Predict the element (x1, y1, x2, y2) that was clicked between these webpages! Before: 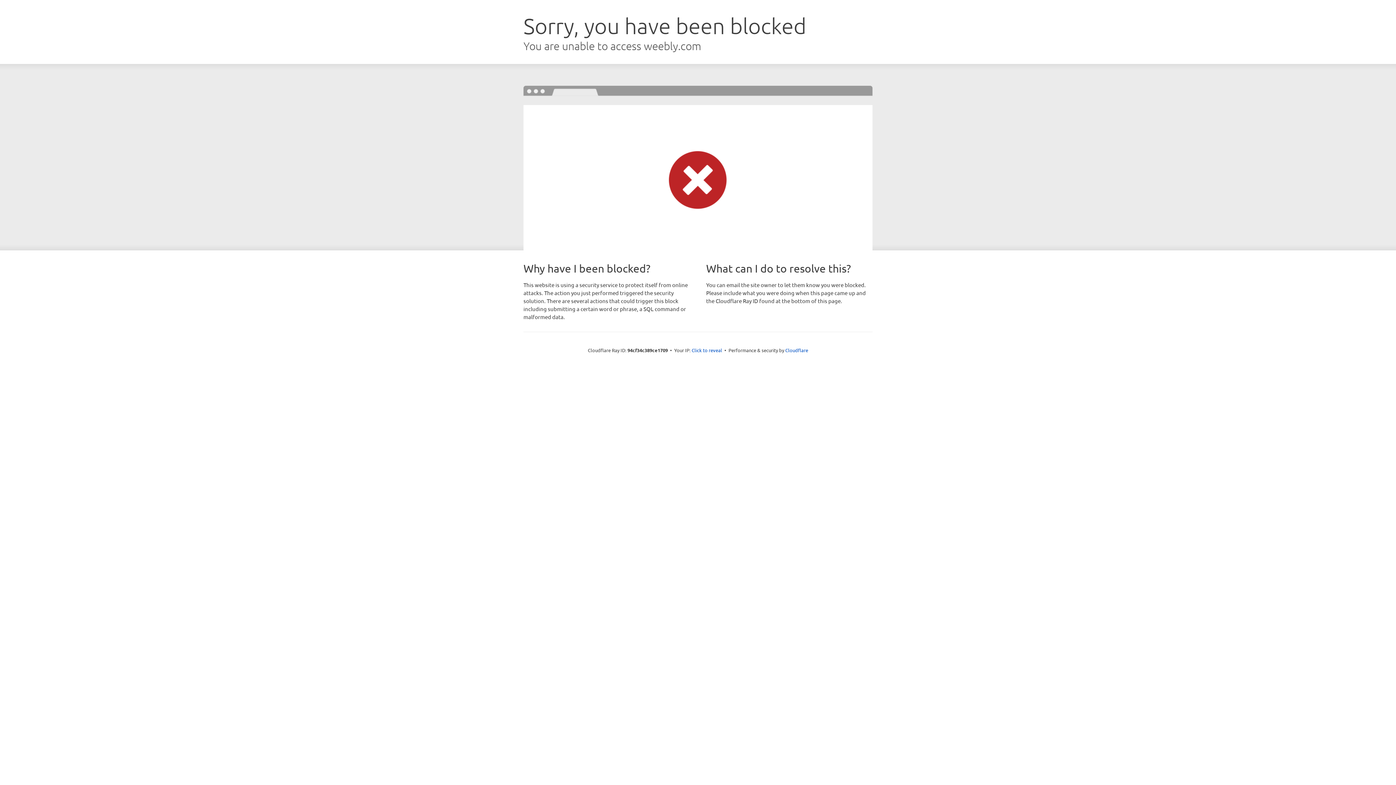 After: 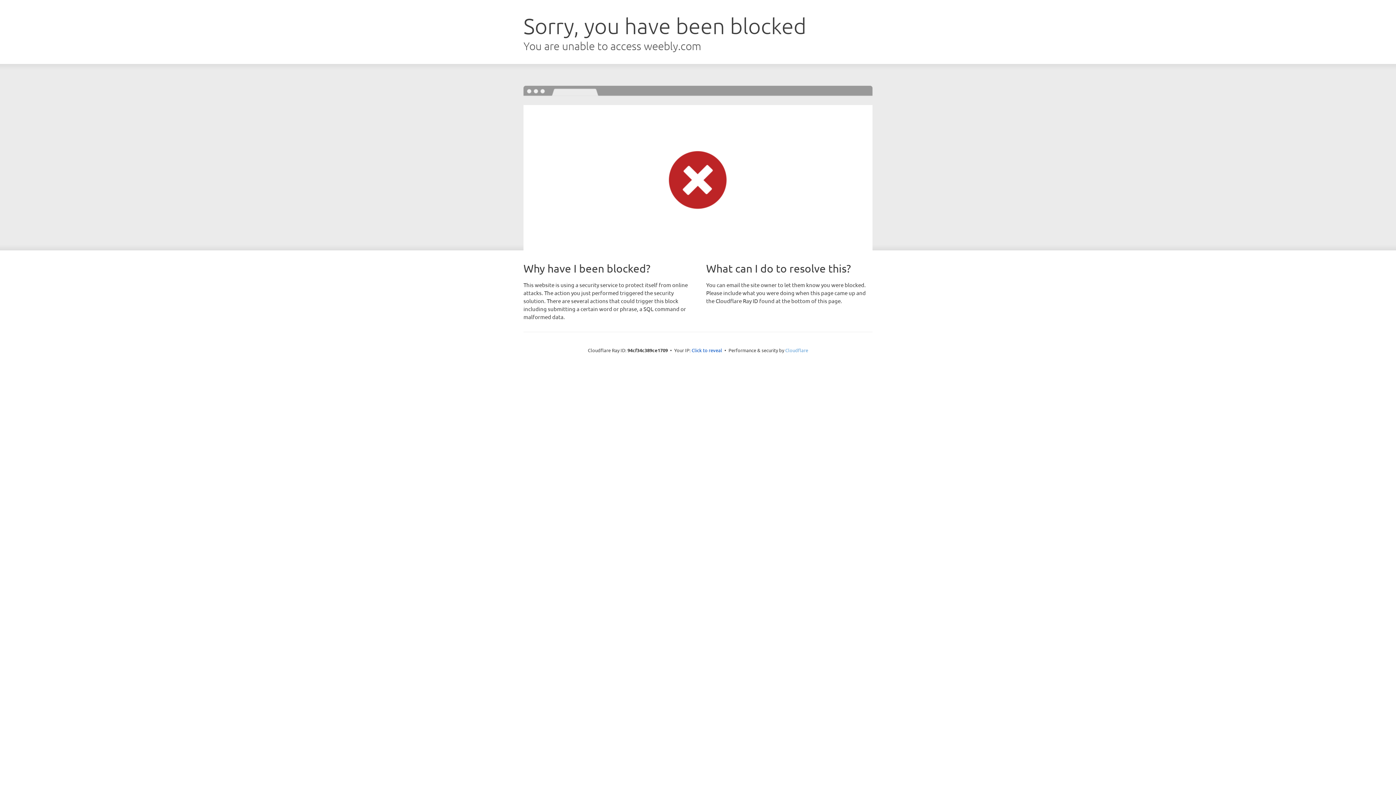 Action: label: Cloudflare bbox: (785, 347, 808, 353)